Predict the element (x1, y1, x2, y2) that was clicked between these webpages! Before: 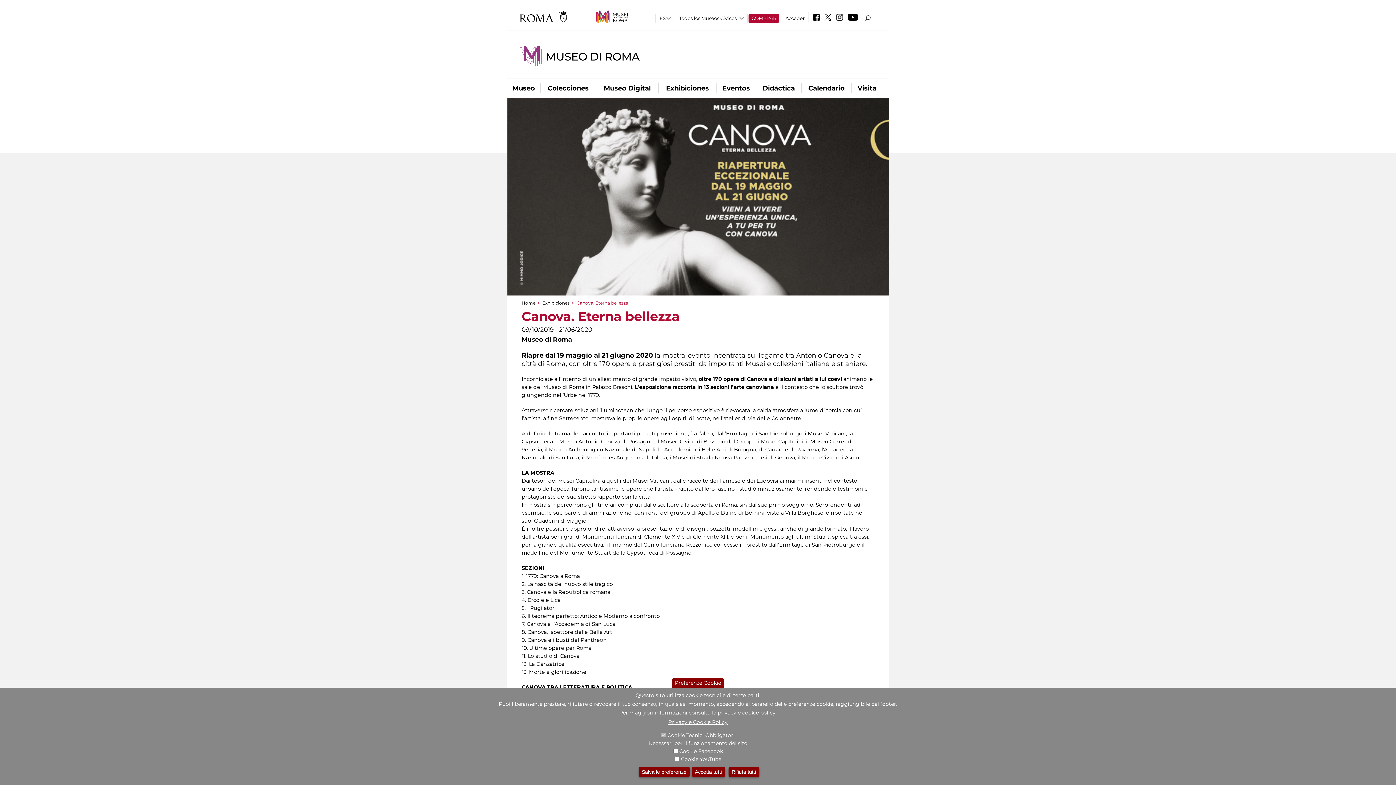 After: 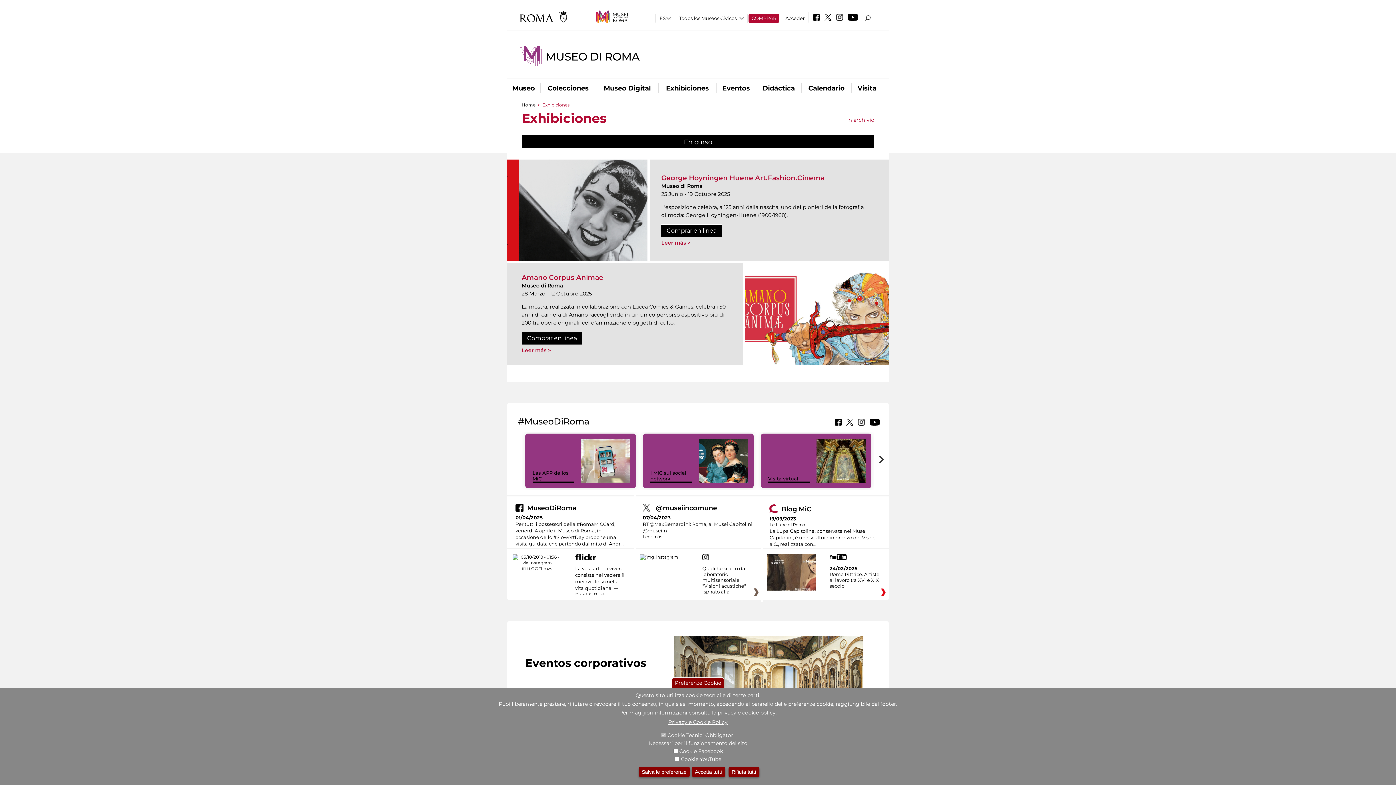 Action: bbox: (542, 300, 569, 305) label: Exhibiciones